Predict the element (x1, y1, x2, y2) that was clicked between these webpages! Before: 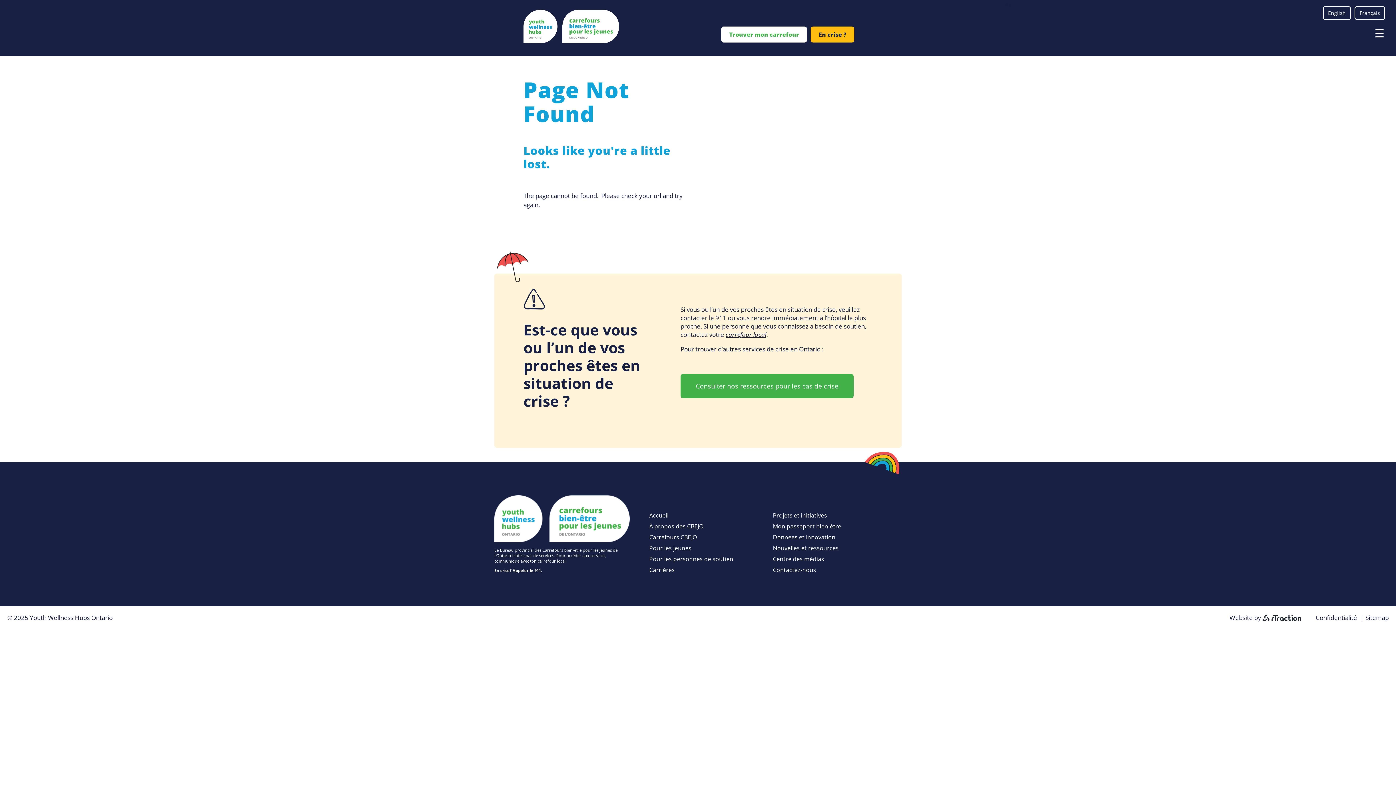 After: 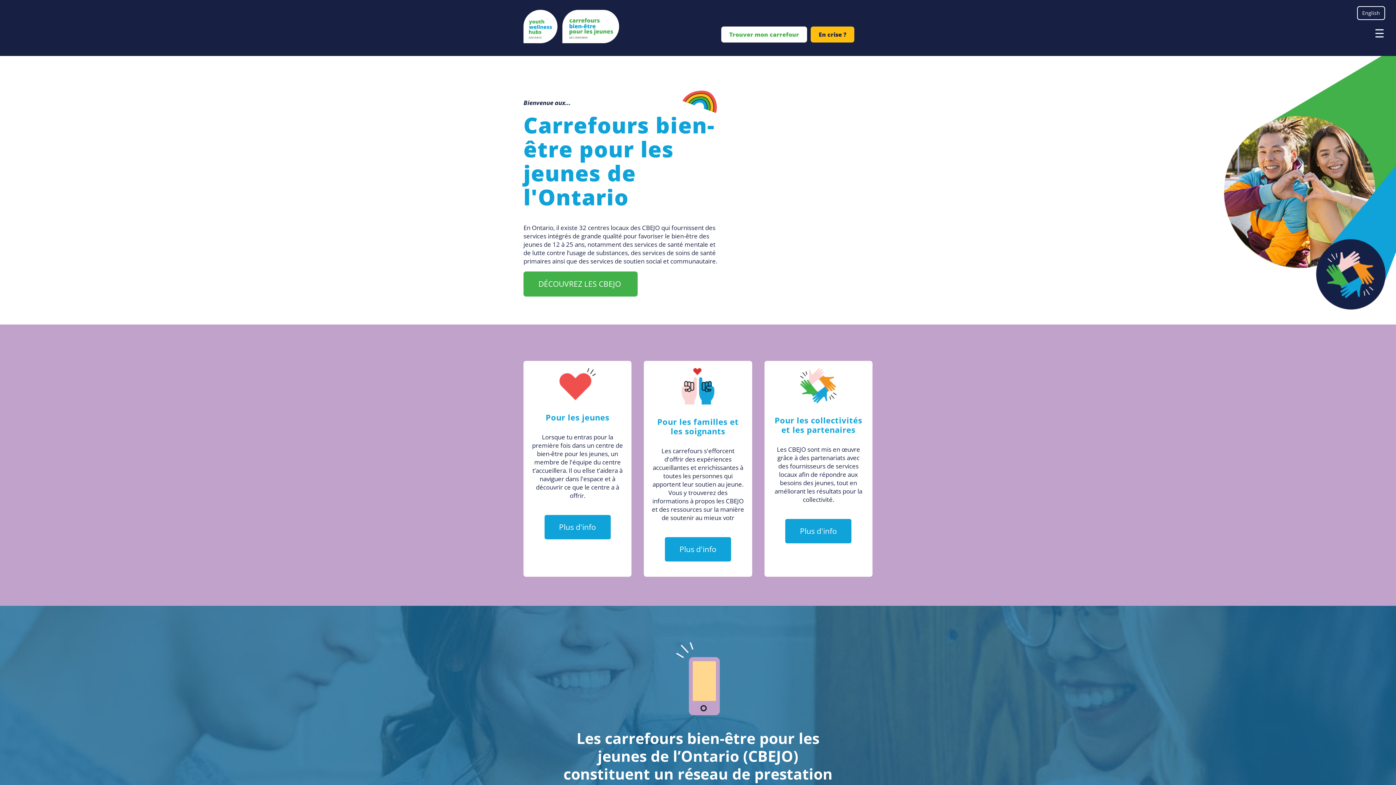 Action: bbox: (523, 36, 619, 44)